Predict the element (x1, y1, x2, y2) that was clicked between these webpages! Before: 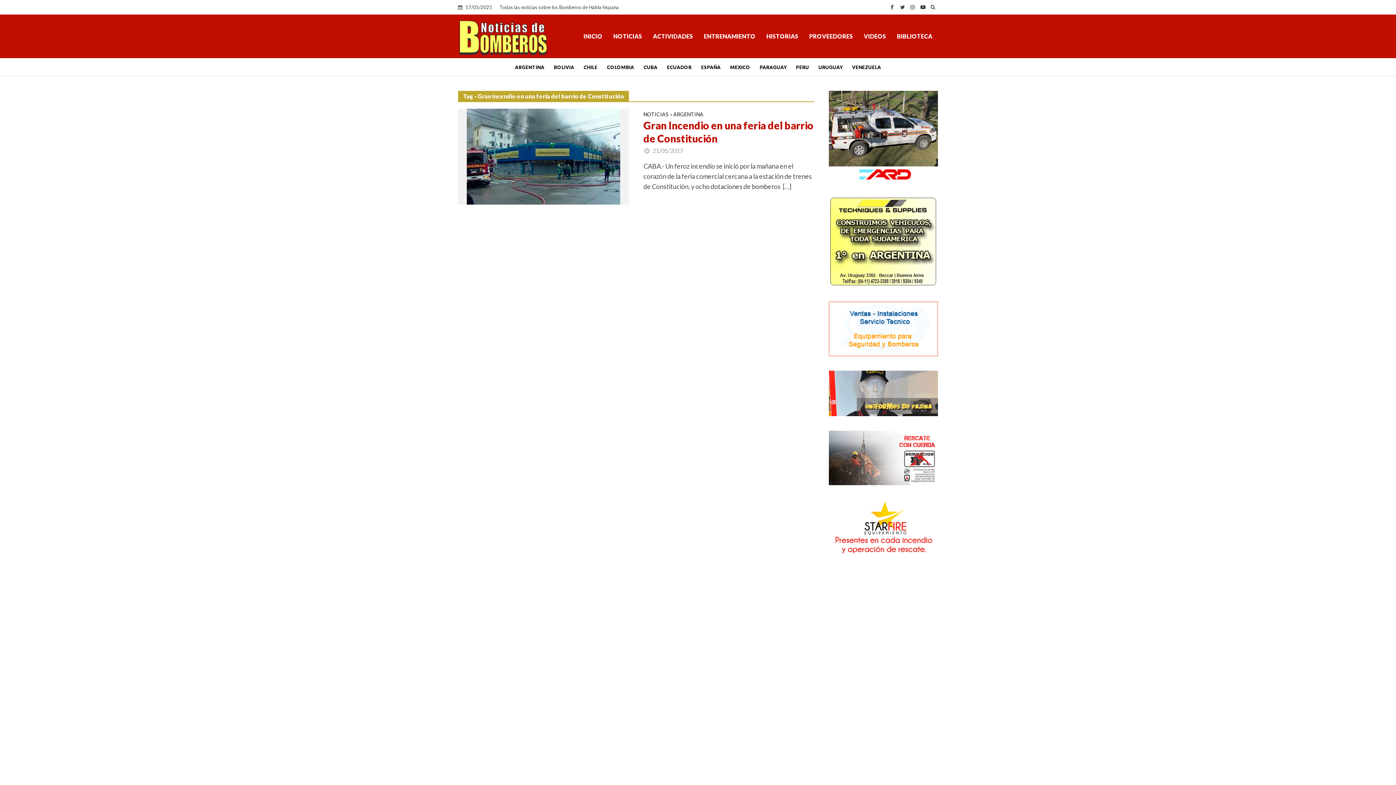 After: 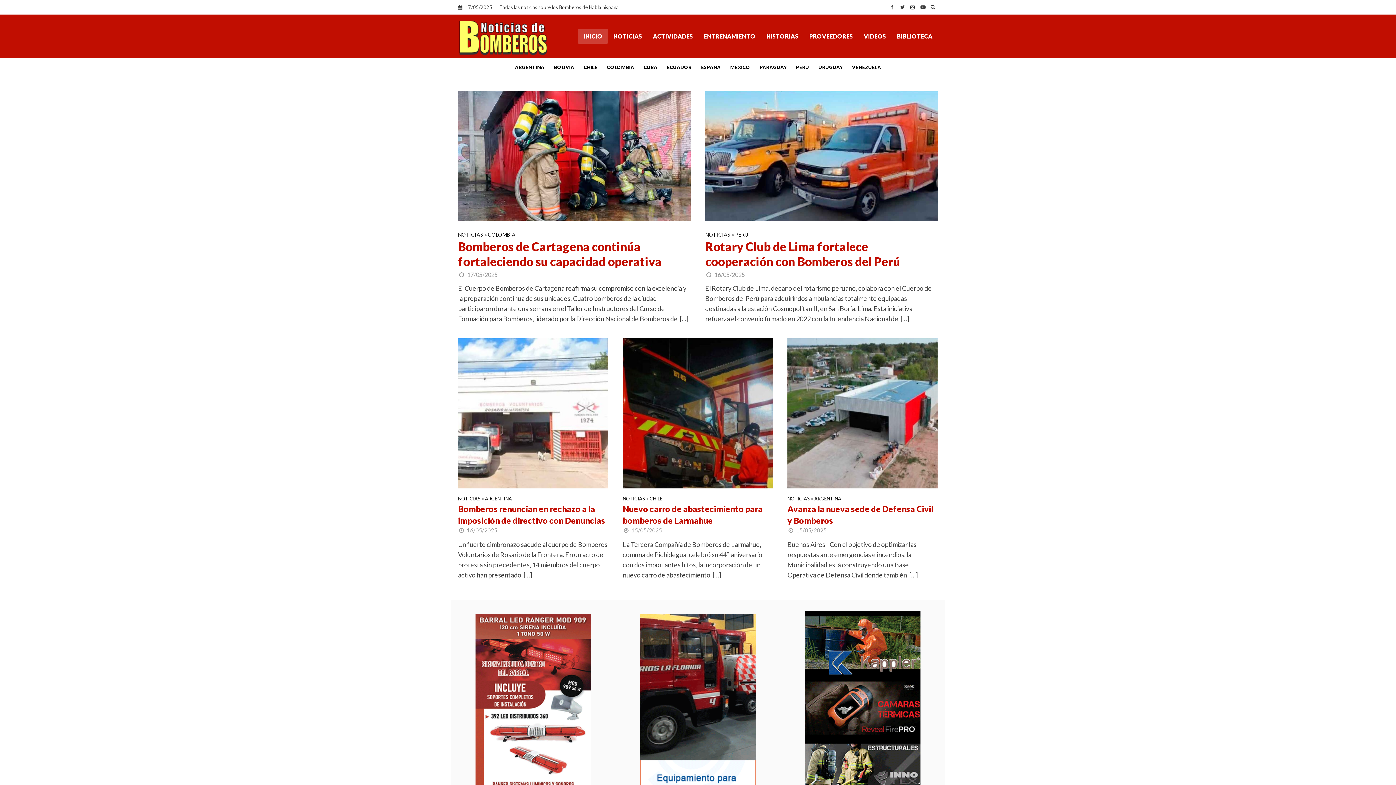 Action: bbox: (458, 25, 549, 43)